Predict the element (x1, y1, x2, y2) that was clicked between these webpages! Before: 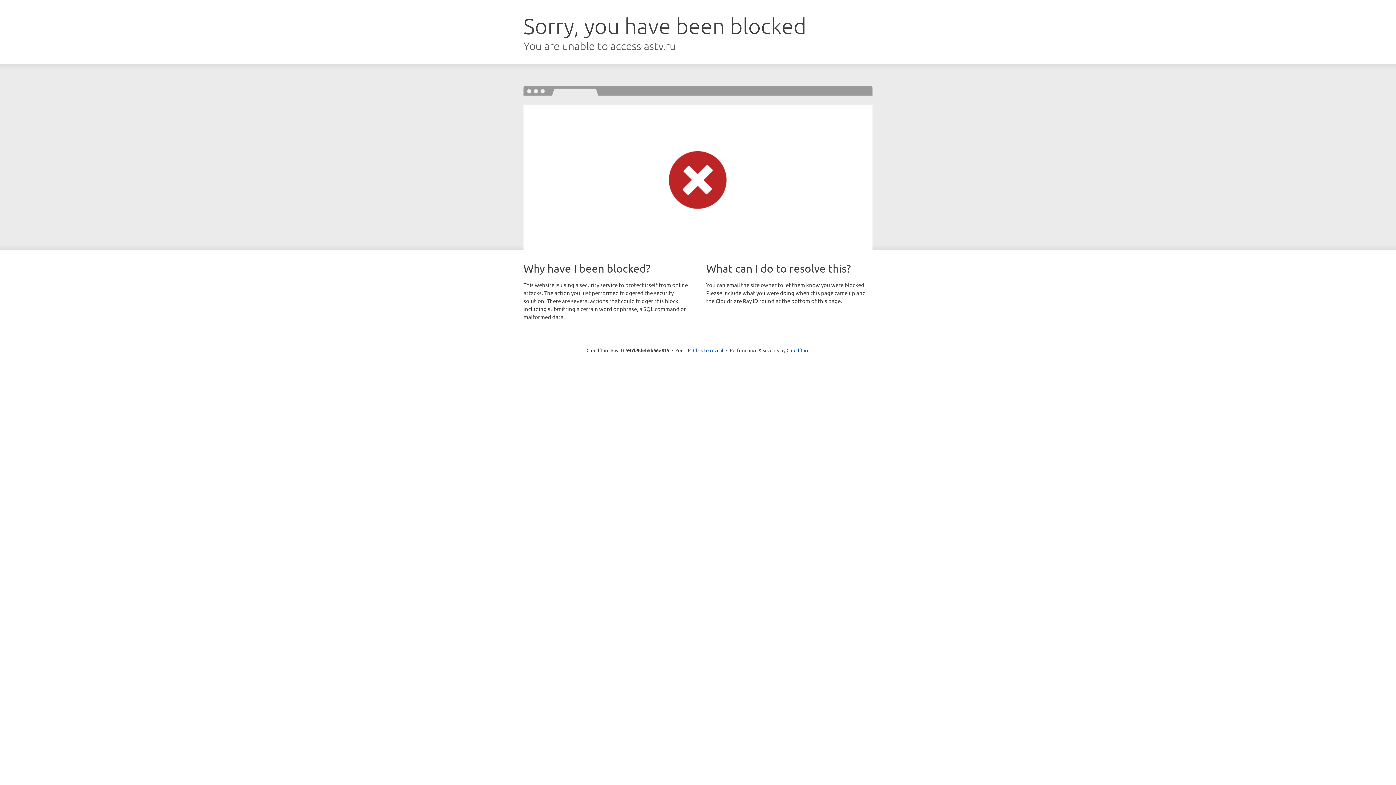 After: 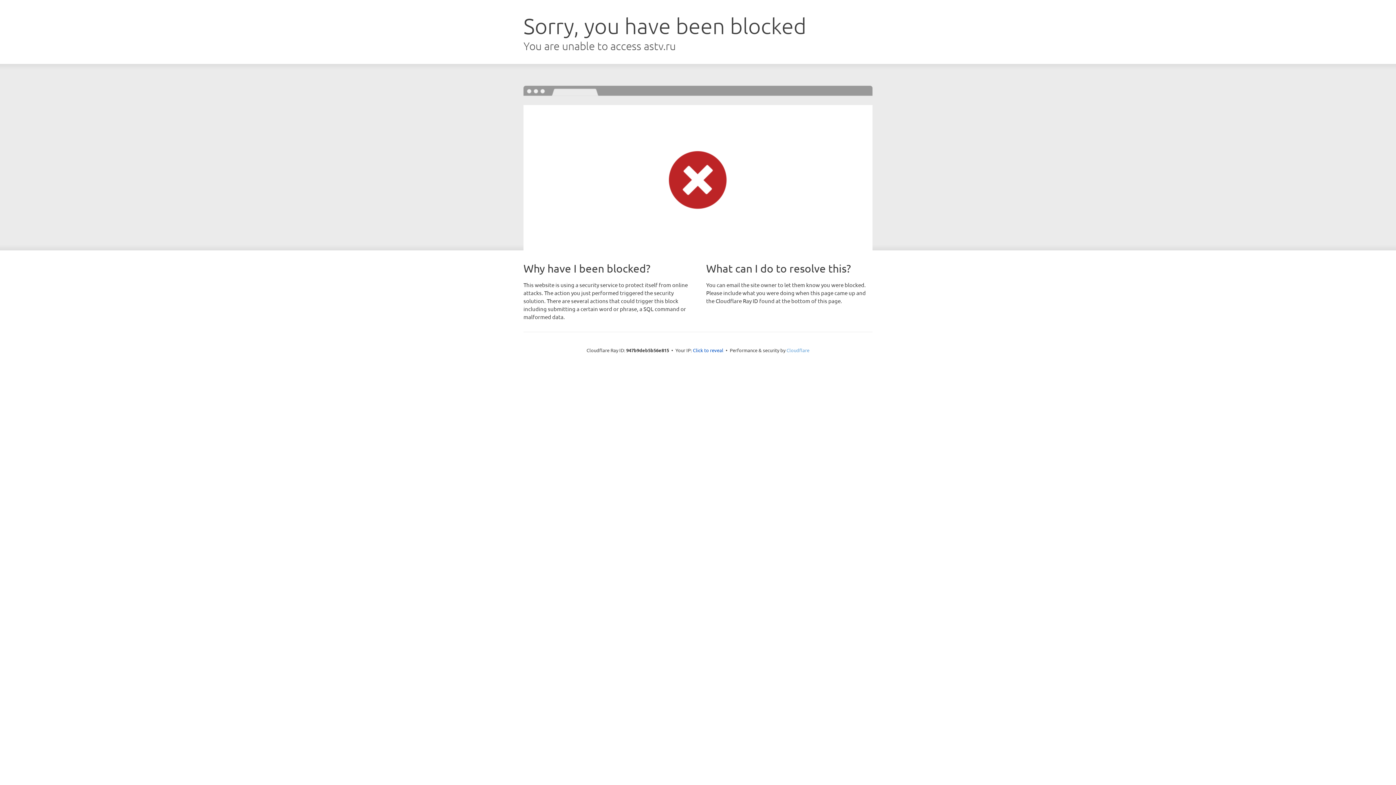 Action: bbox: (786, 347, 809, 353) label: Cloudflare